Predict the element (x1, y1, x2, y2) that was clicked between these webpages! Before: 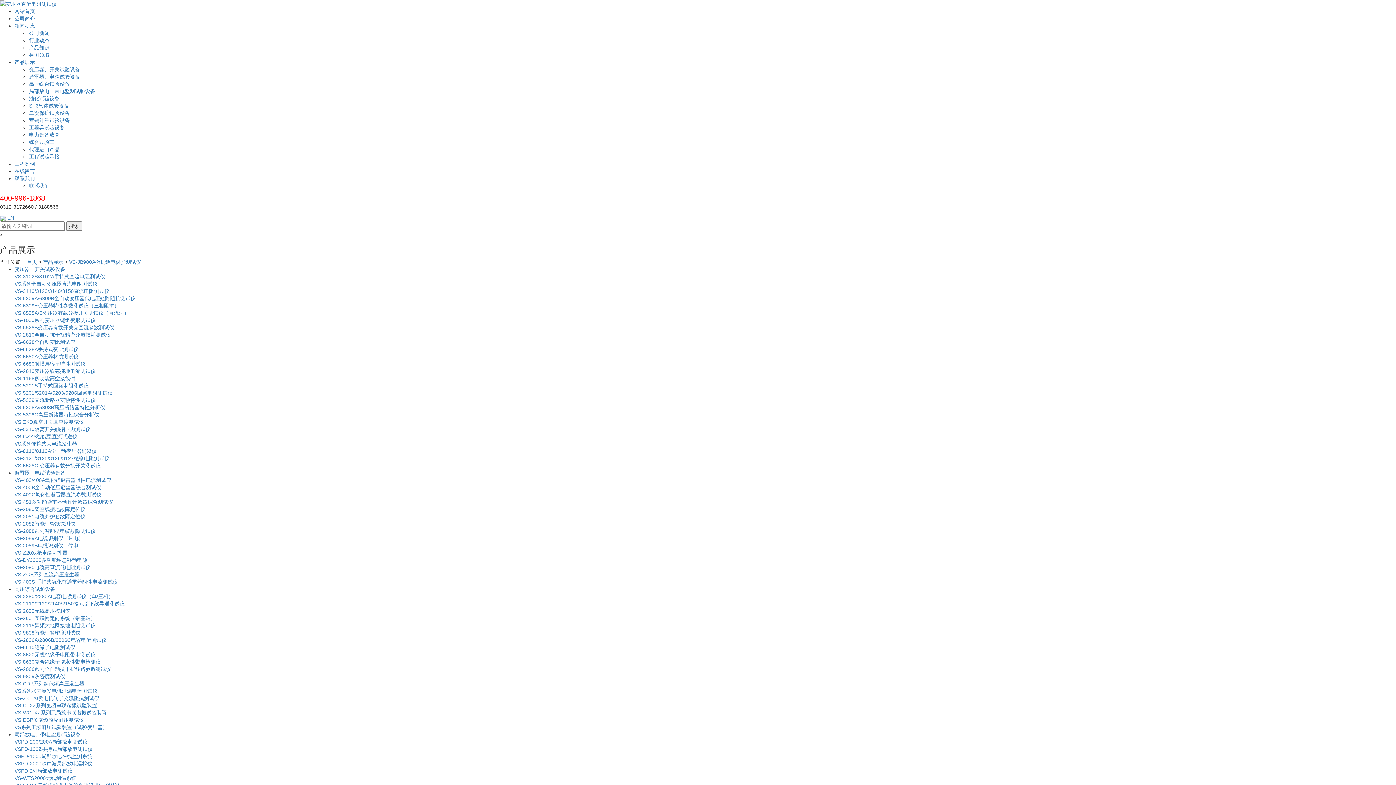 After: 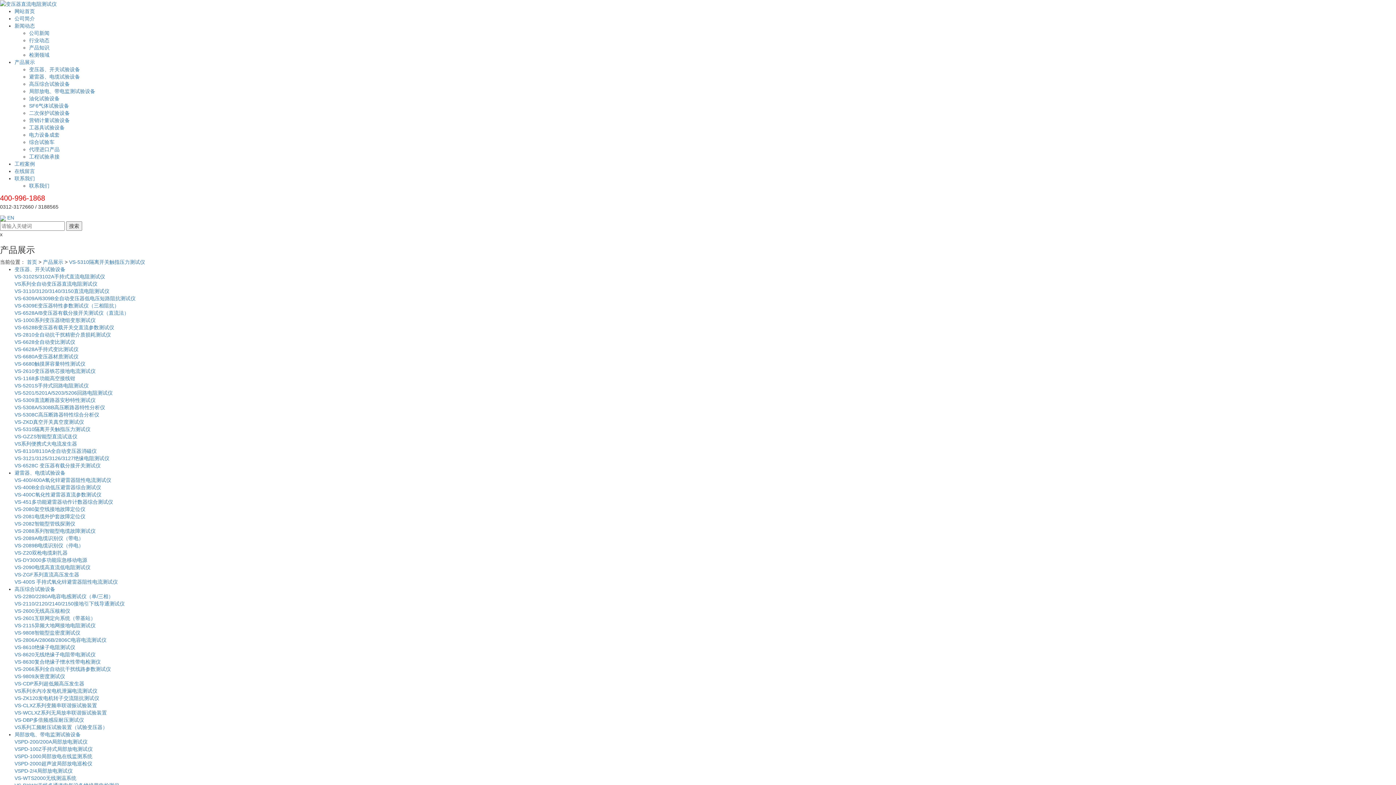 Action: label: VS-5310隔离开关触指压力测试仪 bbox: (14, 426, 90, 432)